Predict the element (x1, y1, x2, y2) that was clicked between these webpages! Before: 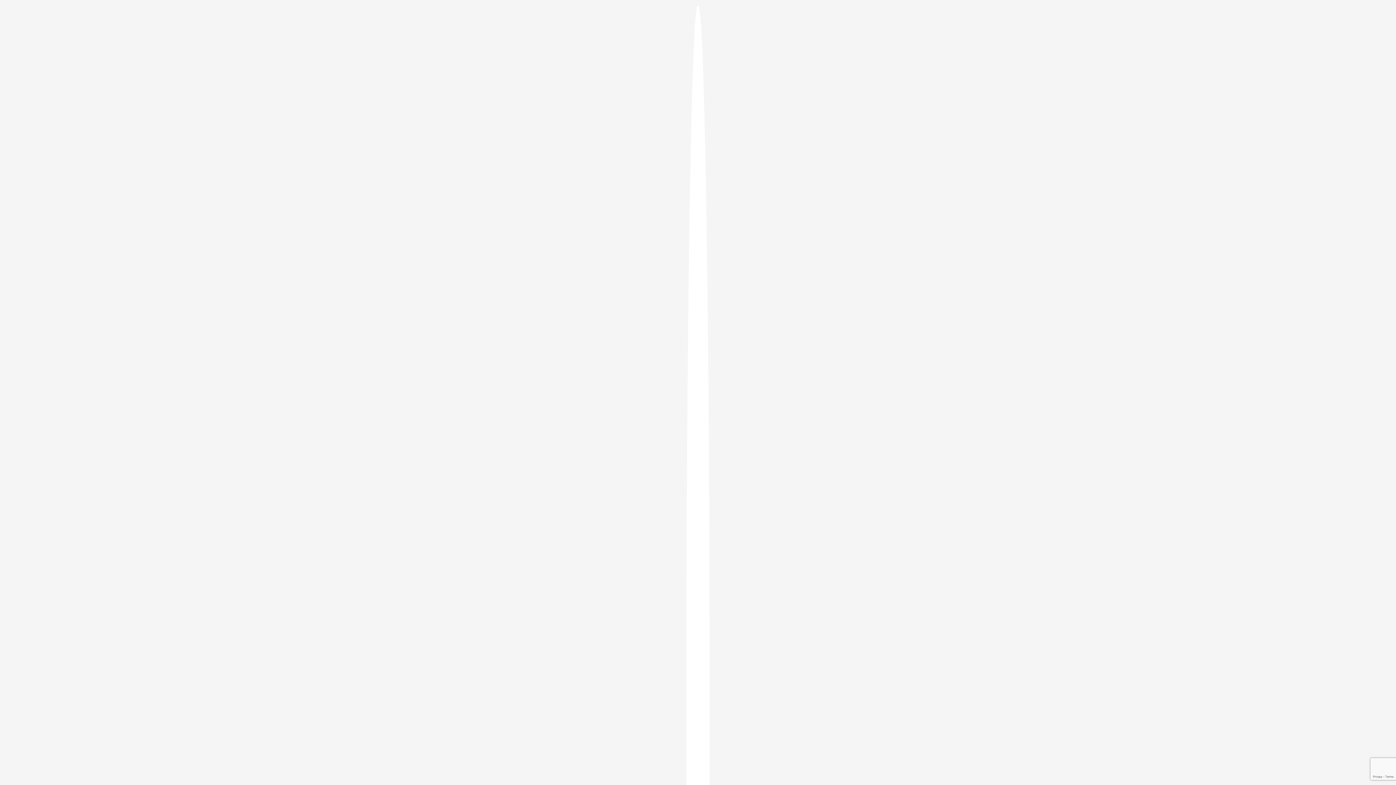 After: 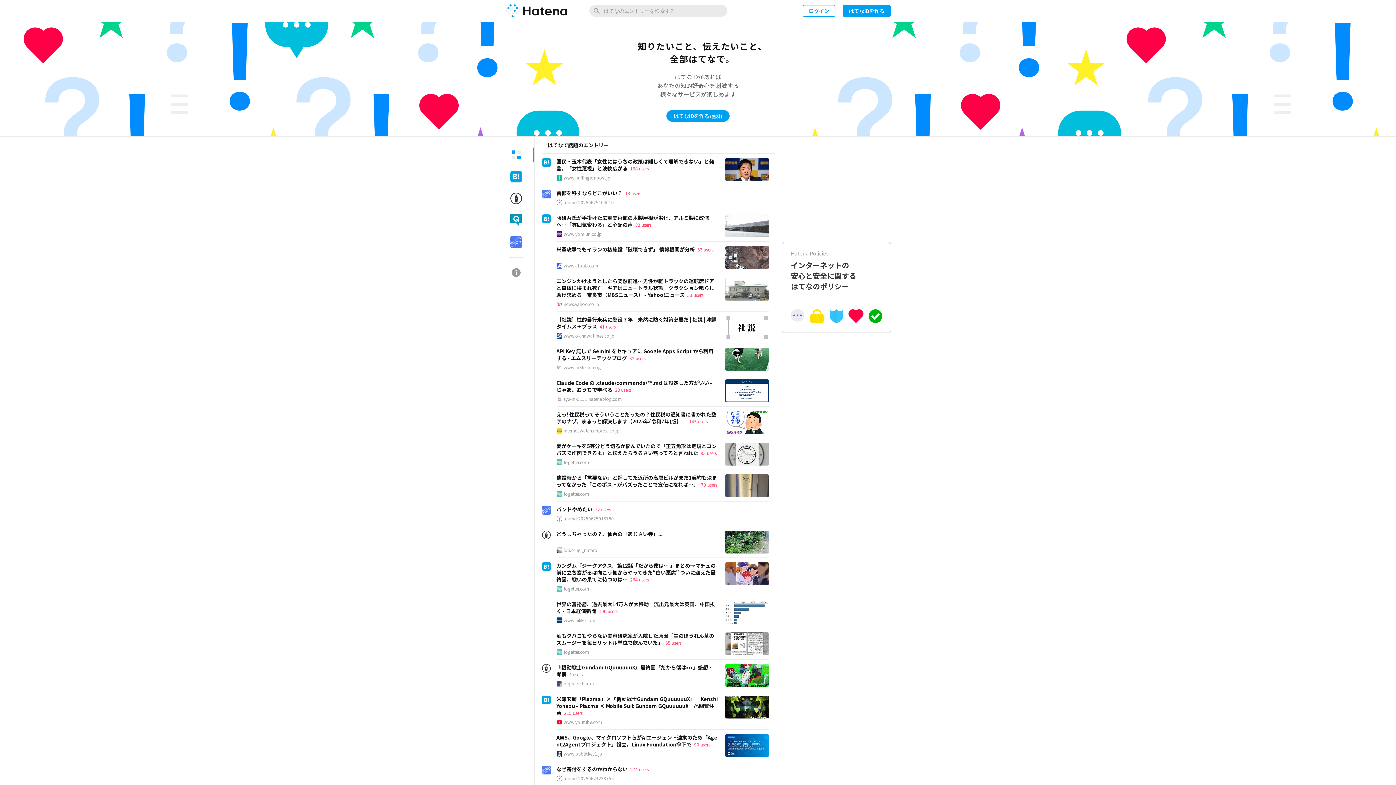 Action: bbox: (686, 5, 709, 1405)